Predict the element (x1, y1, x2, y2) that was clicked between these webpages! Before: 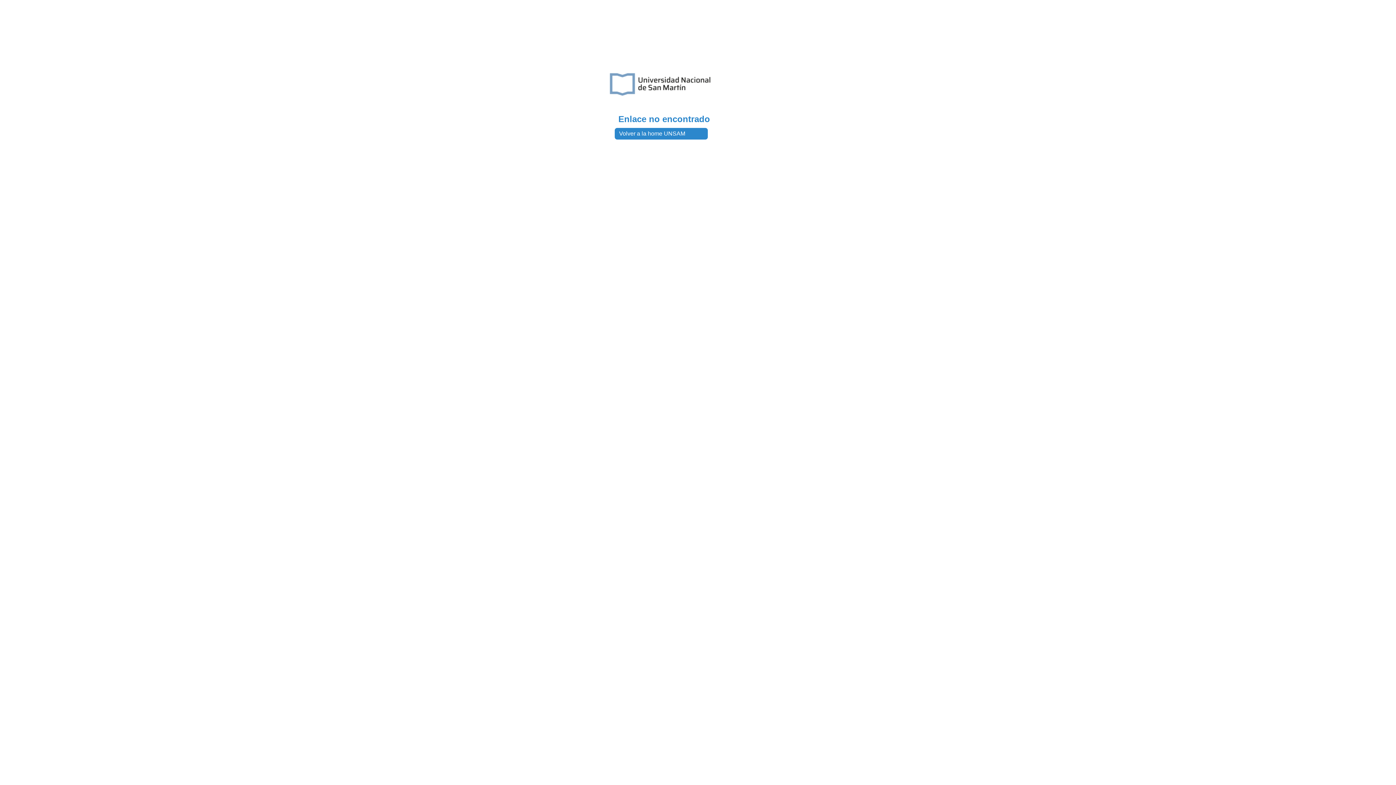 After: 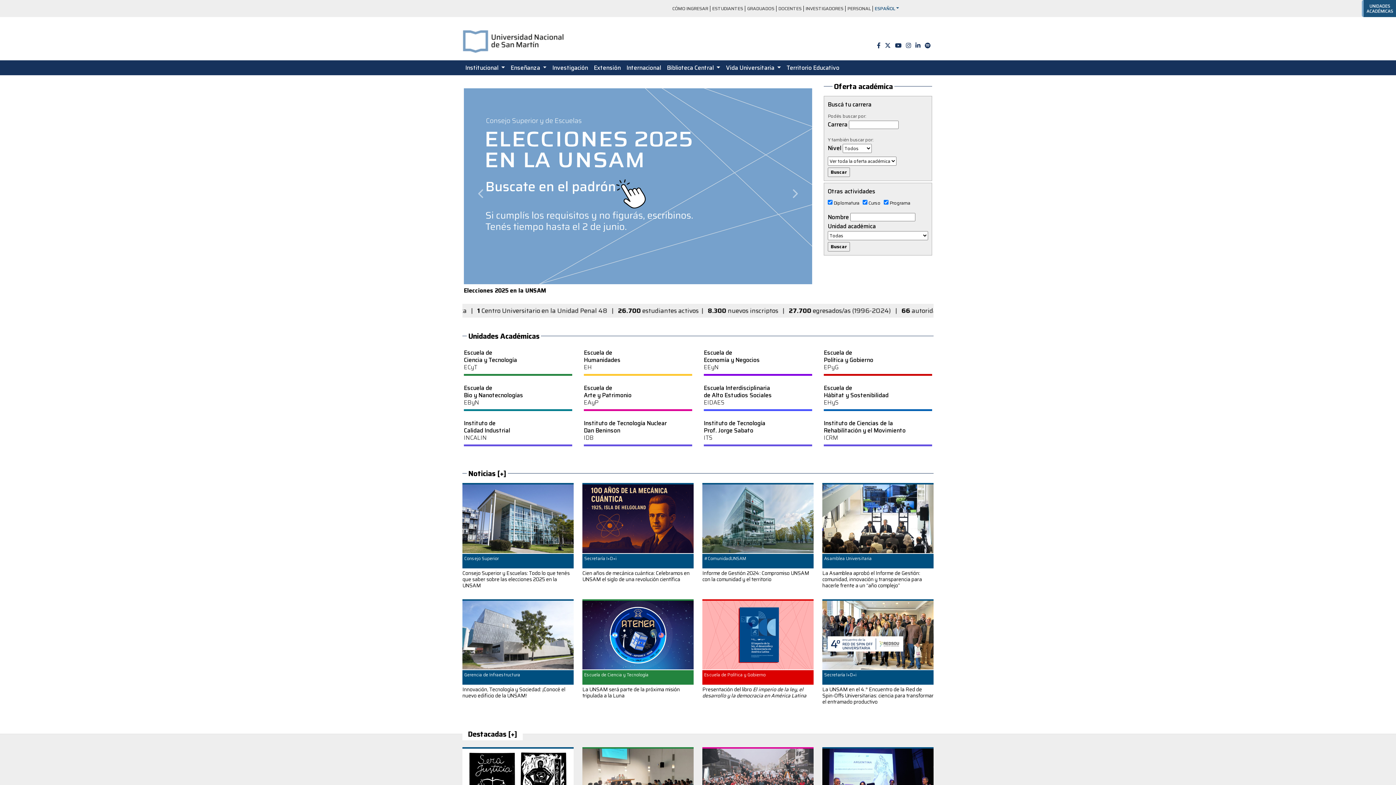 Action: label: Volver a la home UNSAM bbox: (619, 130, 685, 136)